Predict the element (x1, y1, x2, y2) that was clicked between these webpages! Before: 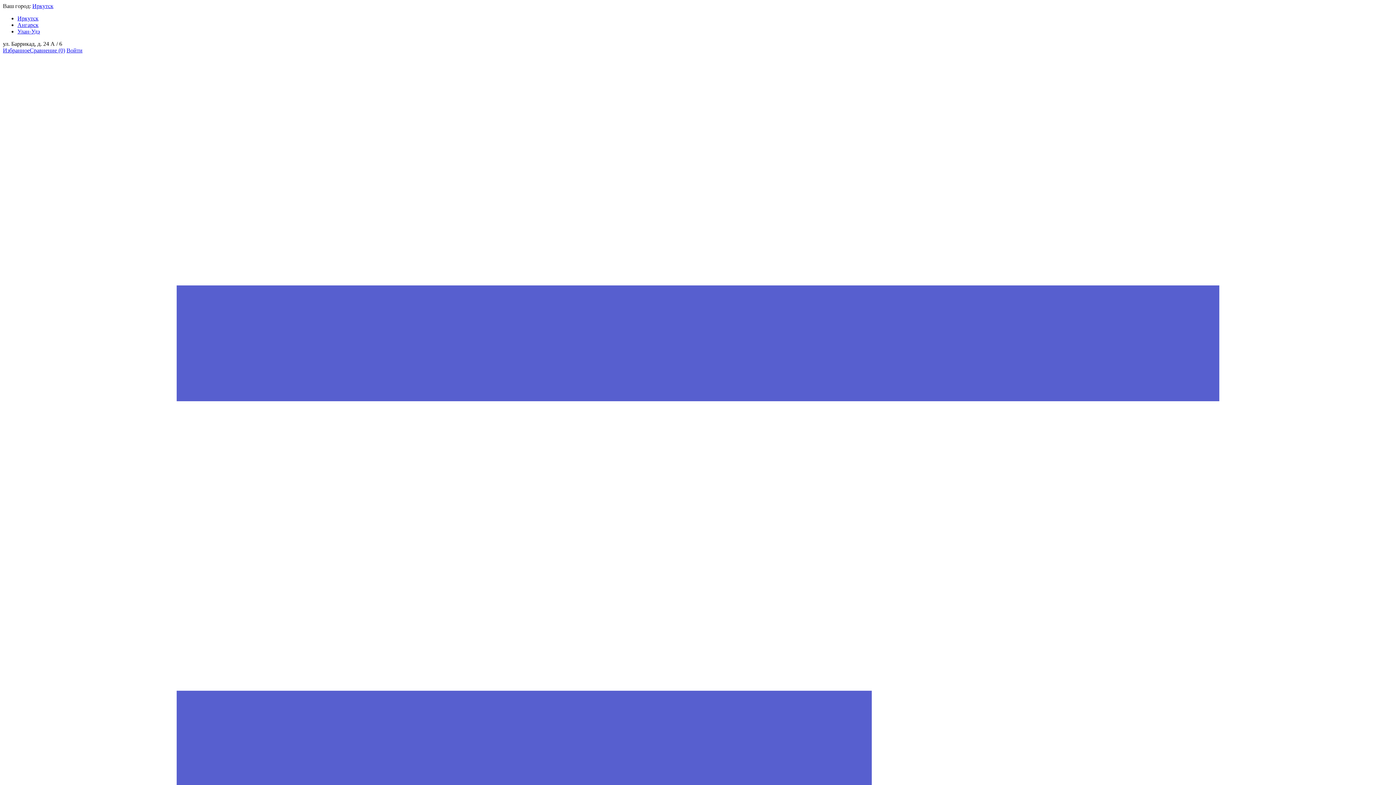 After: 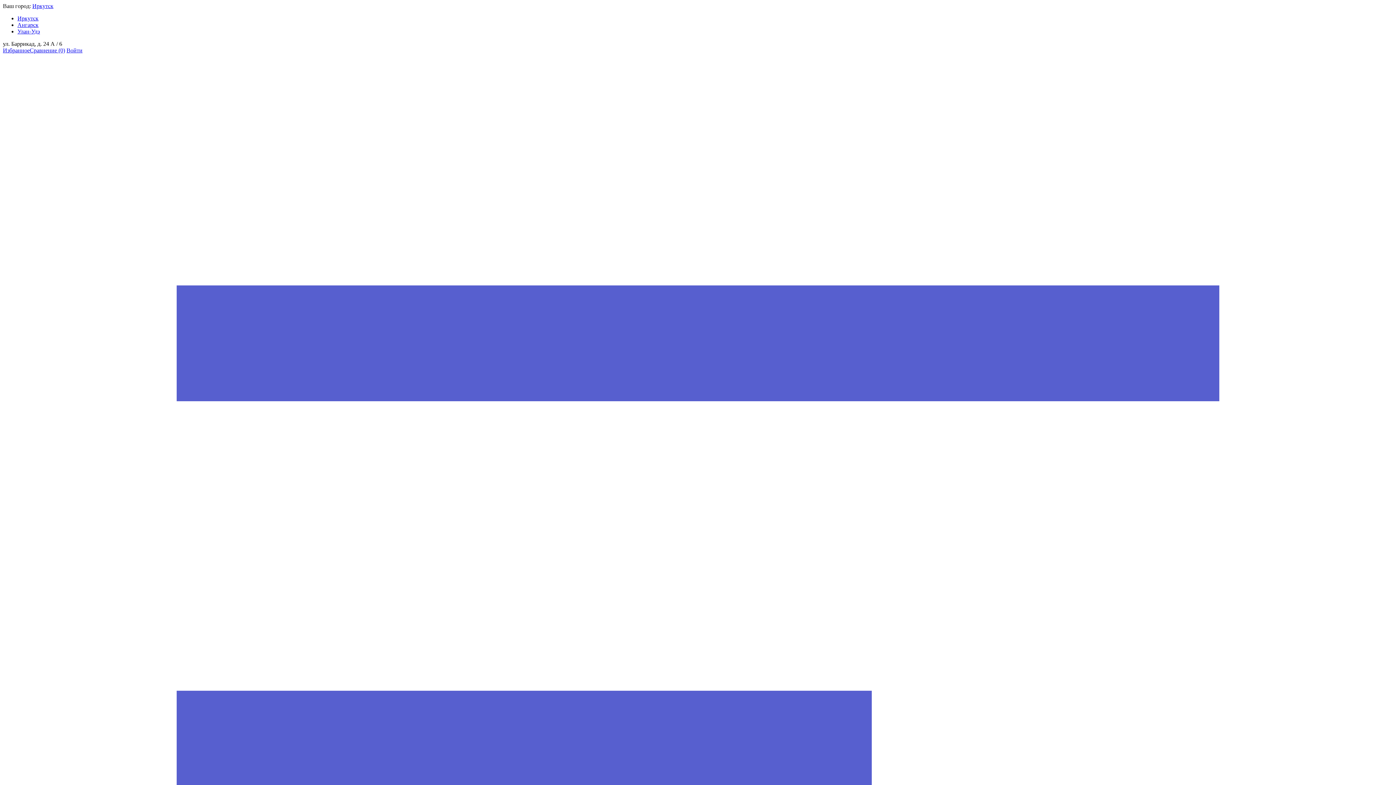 Action: label: Иркутск bbox: (32, 2, 53, 9)